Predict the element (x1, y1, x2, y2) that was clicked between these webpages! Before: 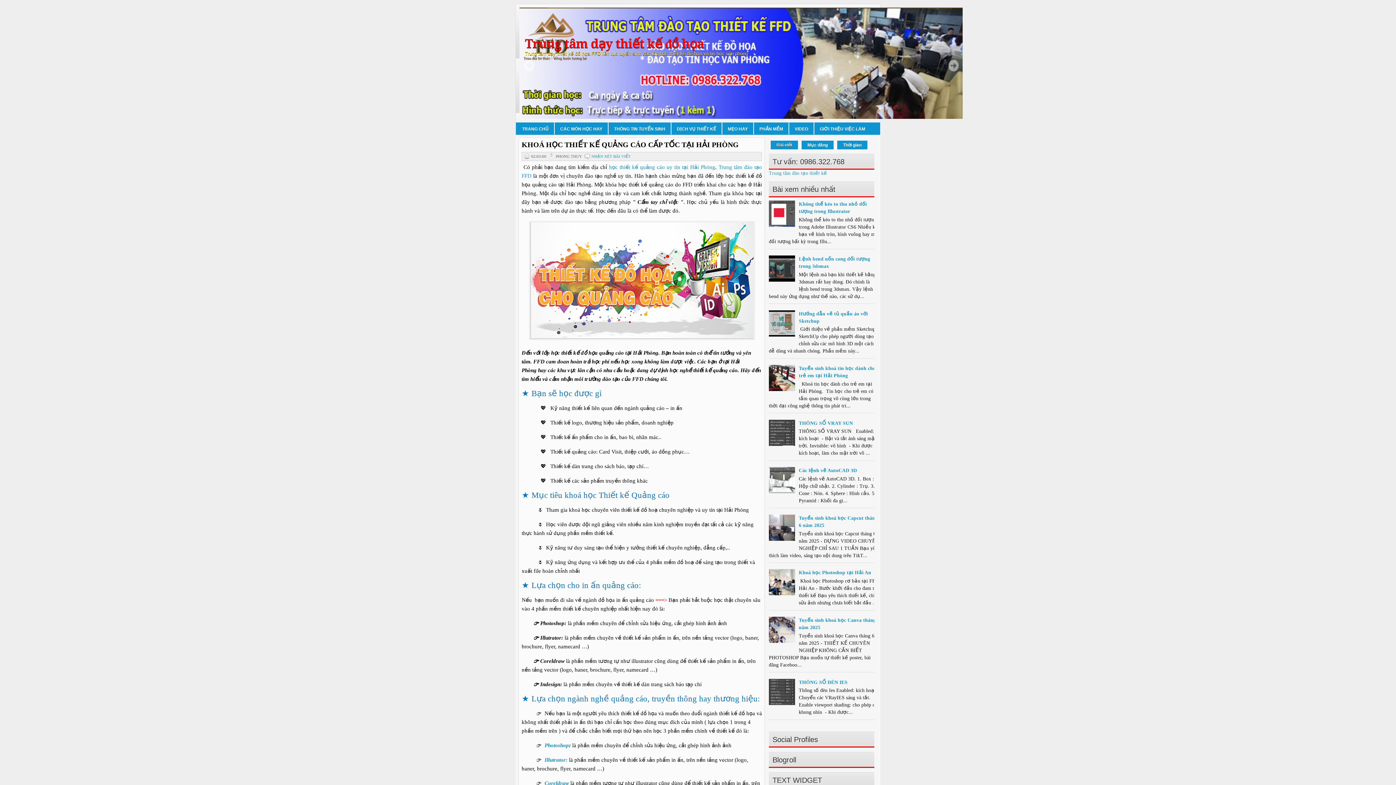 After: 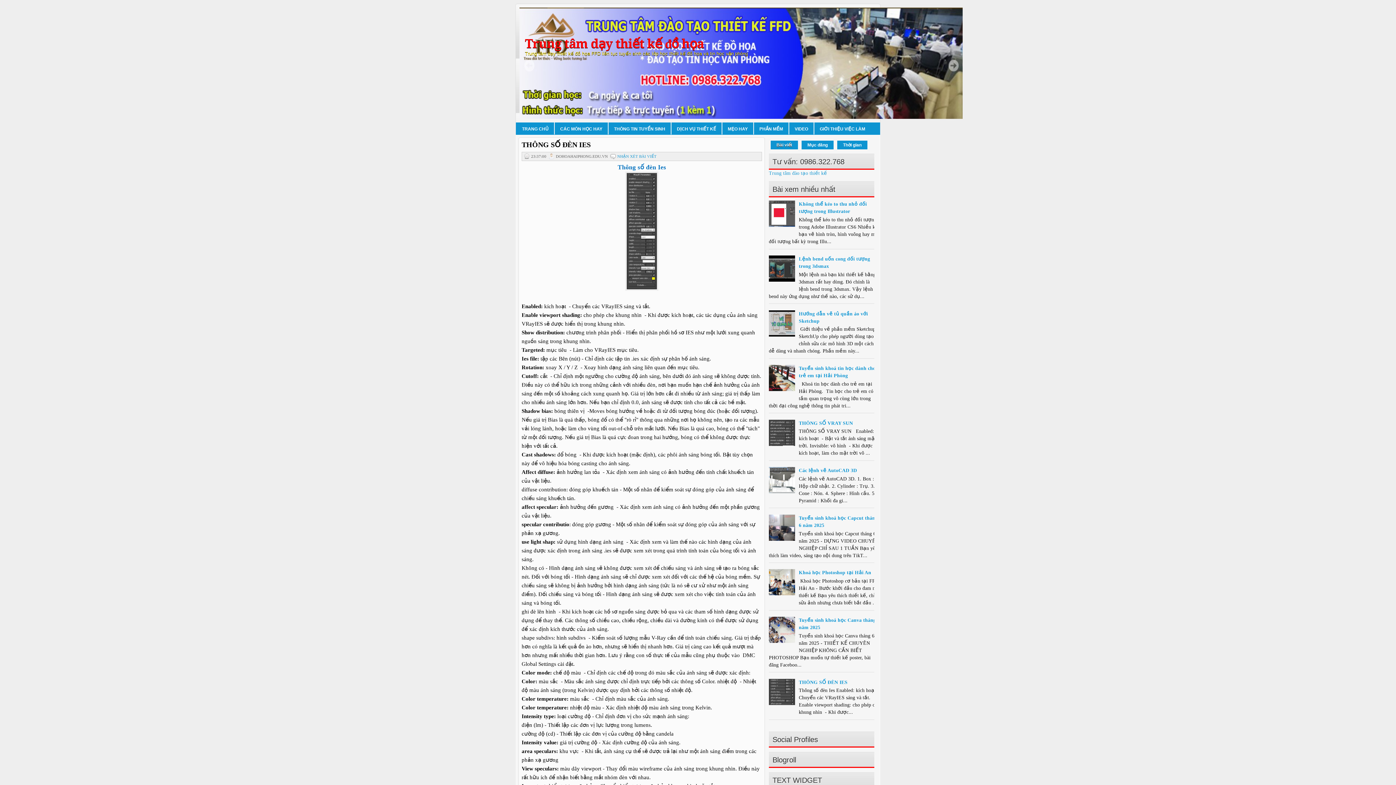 Action: bbox: (799, 679, 847, 685) label: THÔNG SỐ ĐÈN IES